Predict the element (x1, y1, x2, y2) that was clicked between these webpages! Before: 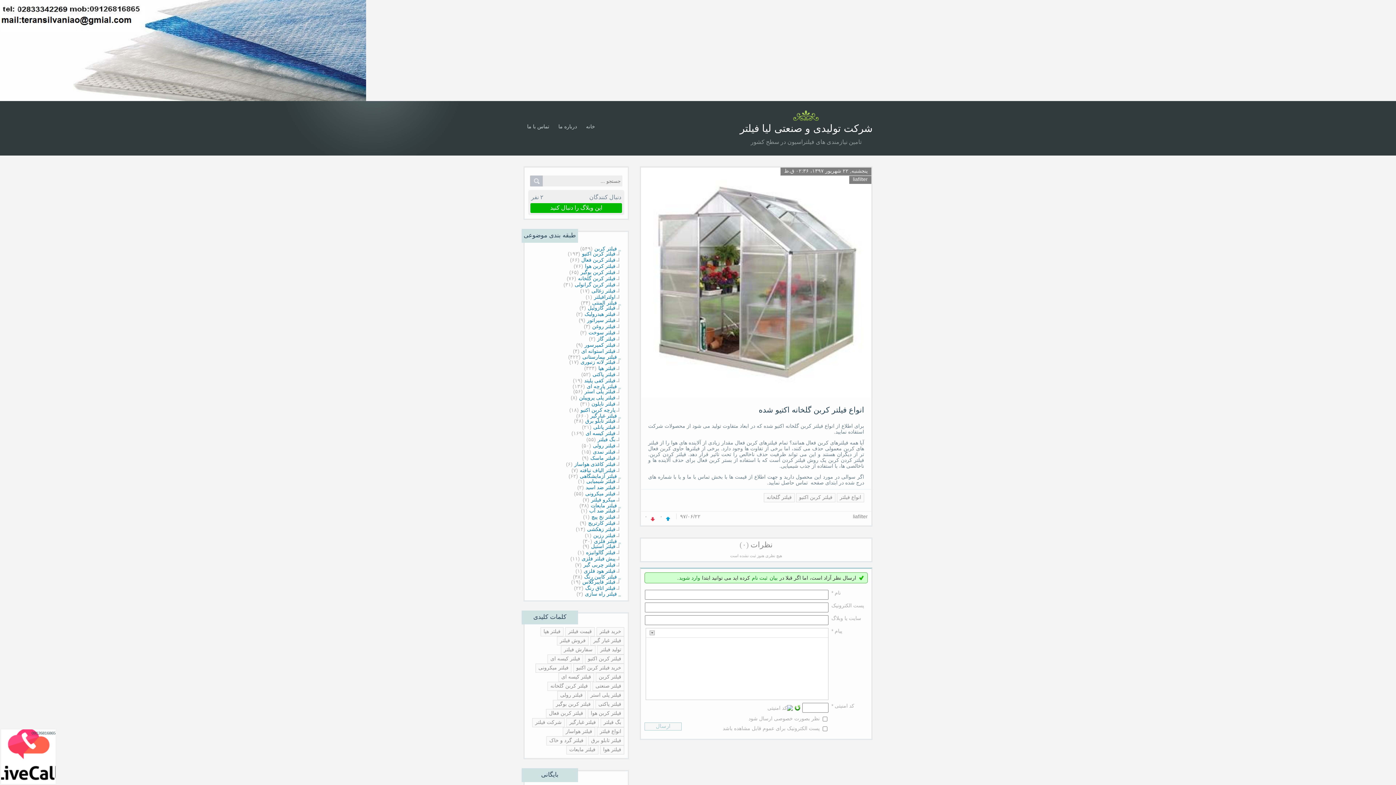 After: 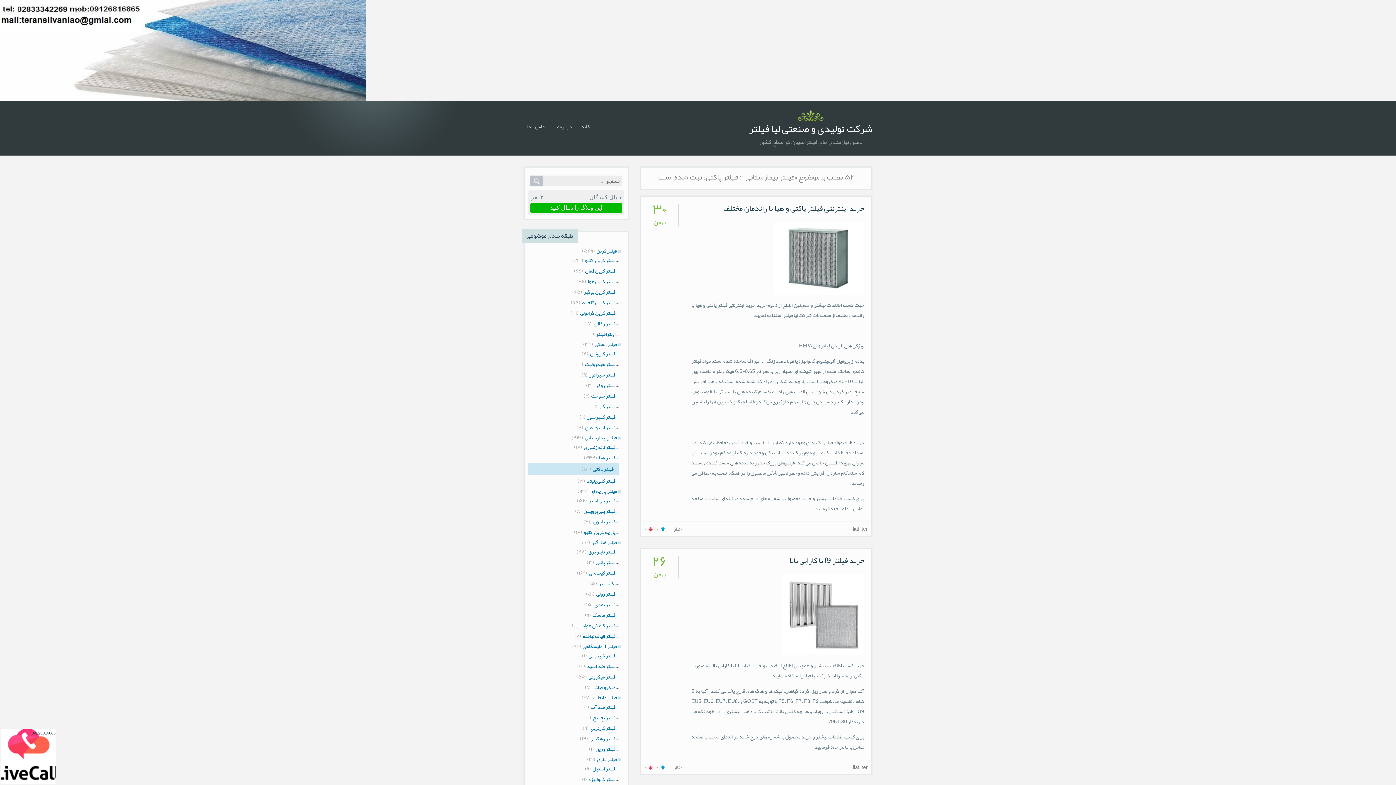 Action: label: فیلتر پاکتی bbox: (592, 371, 619, 377)